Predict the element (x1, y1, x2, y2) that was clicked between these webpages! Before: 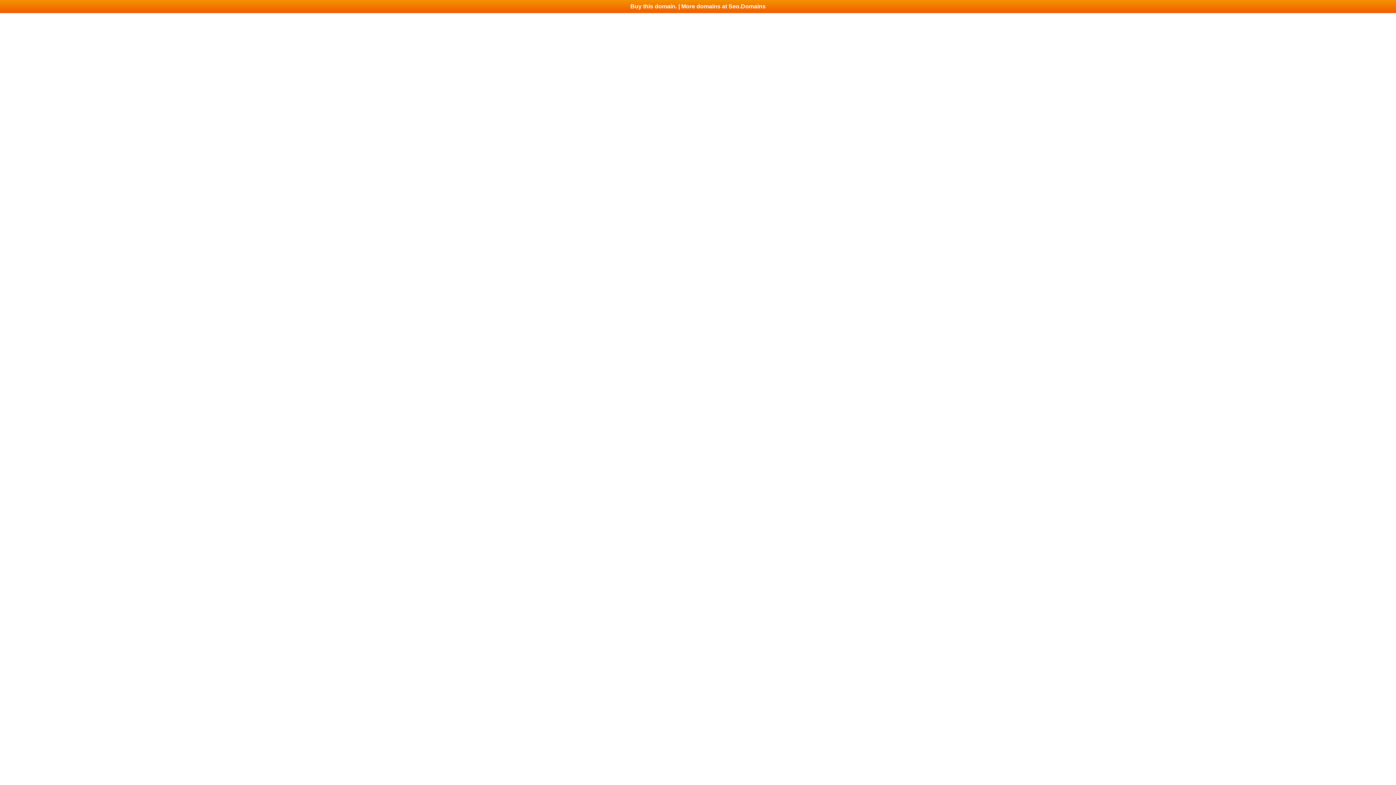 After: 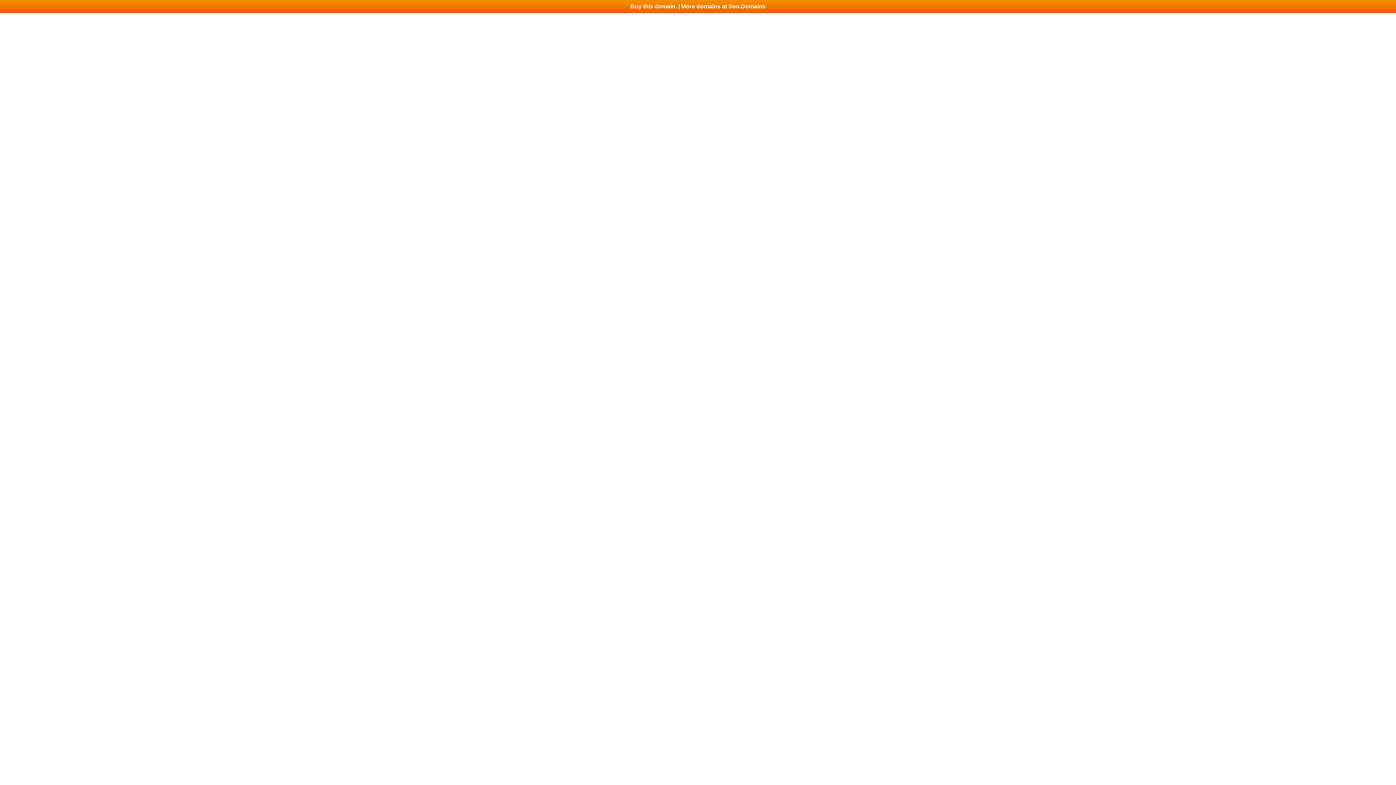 Action: bbox: (0, 0, 1396, 13) label: Buy this domain. | More domains at Seo.Domains